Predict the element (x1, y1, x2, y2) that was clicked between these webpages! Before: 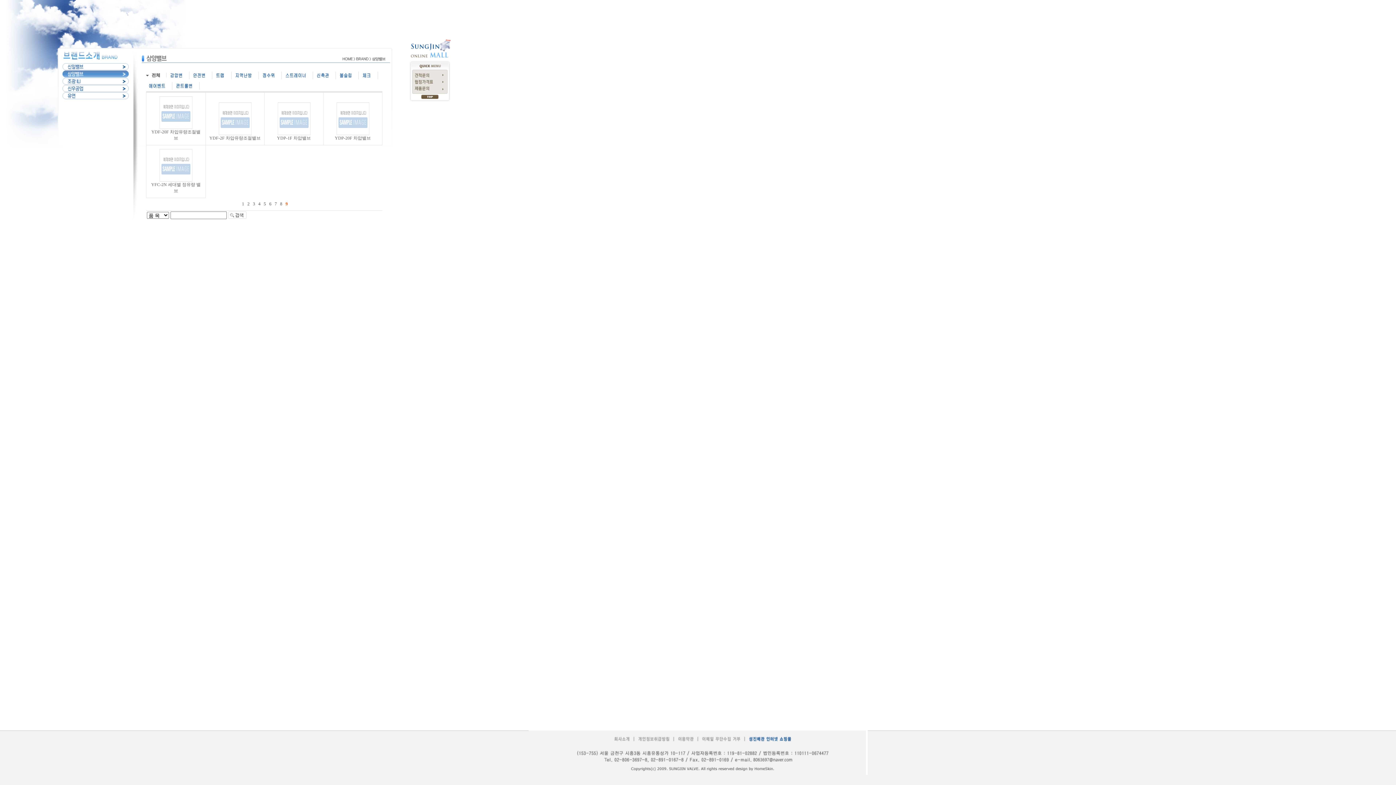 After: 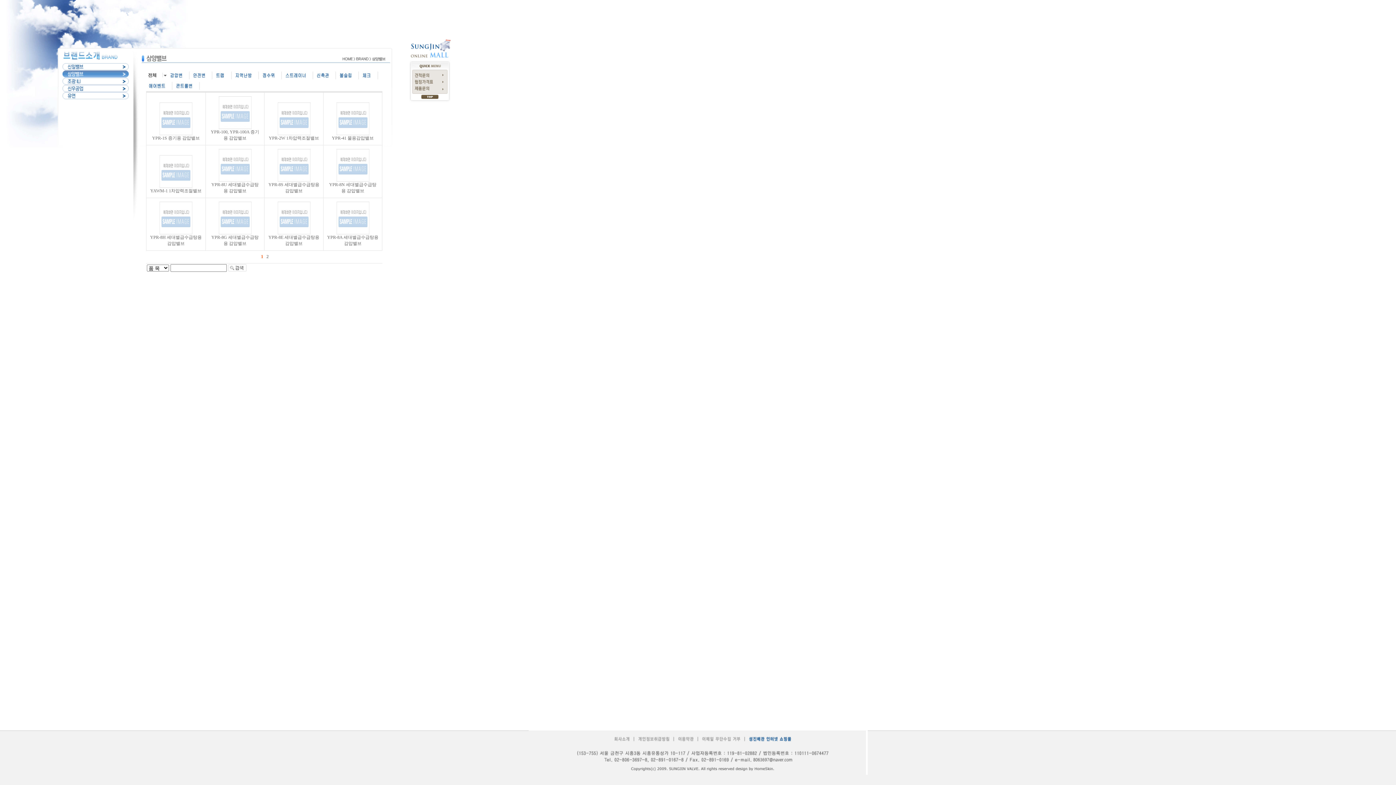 Action: bbox: (167, 71, 189, 79)